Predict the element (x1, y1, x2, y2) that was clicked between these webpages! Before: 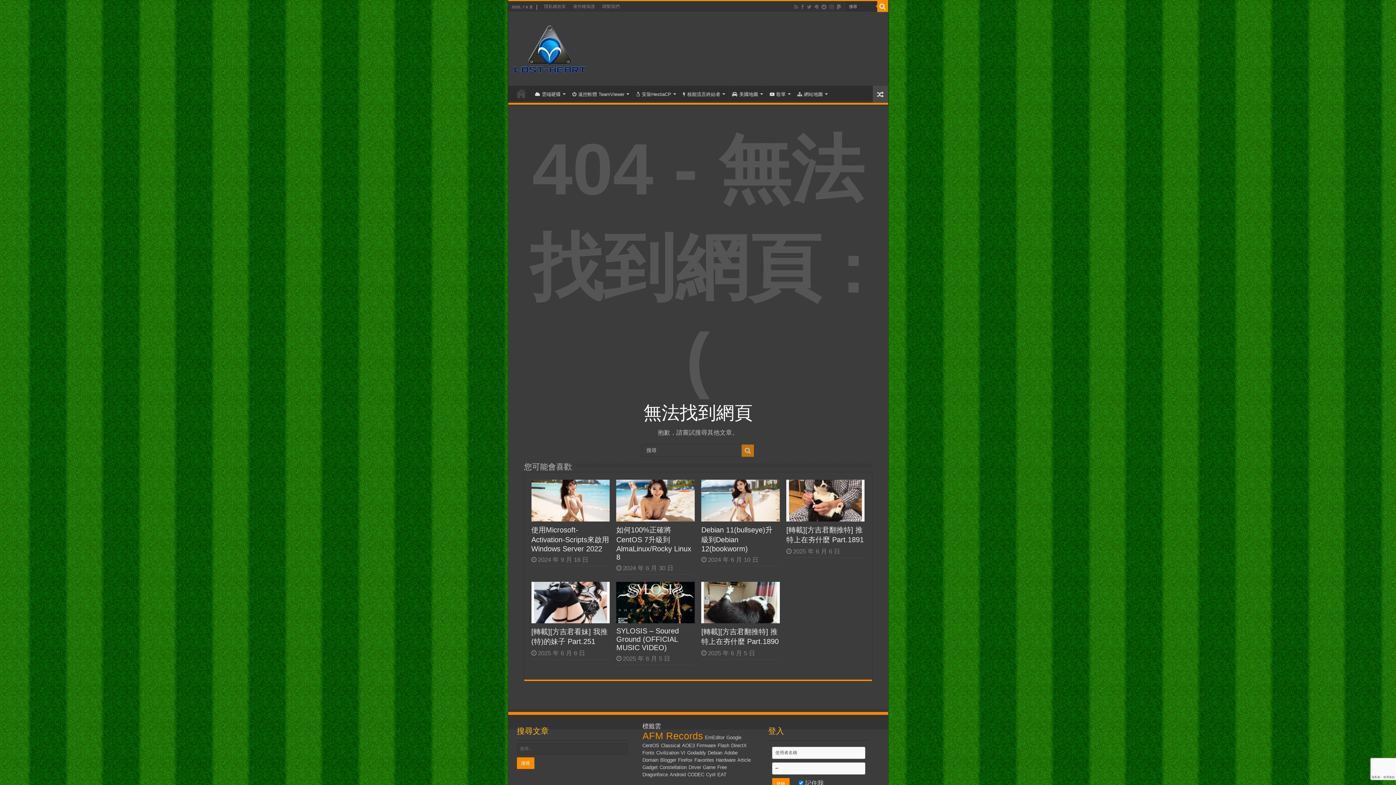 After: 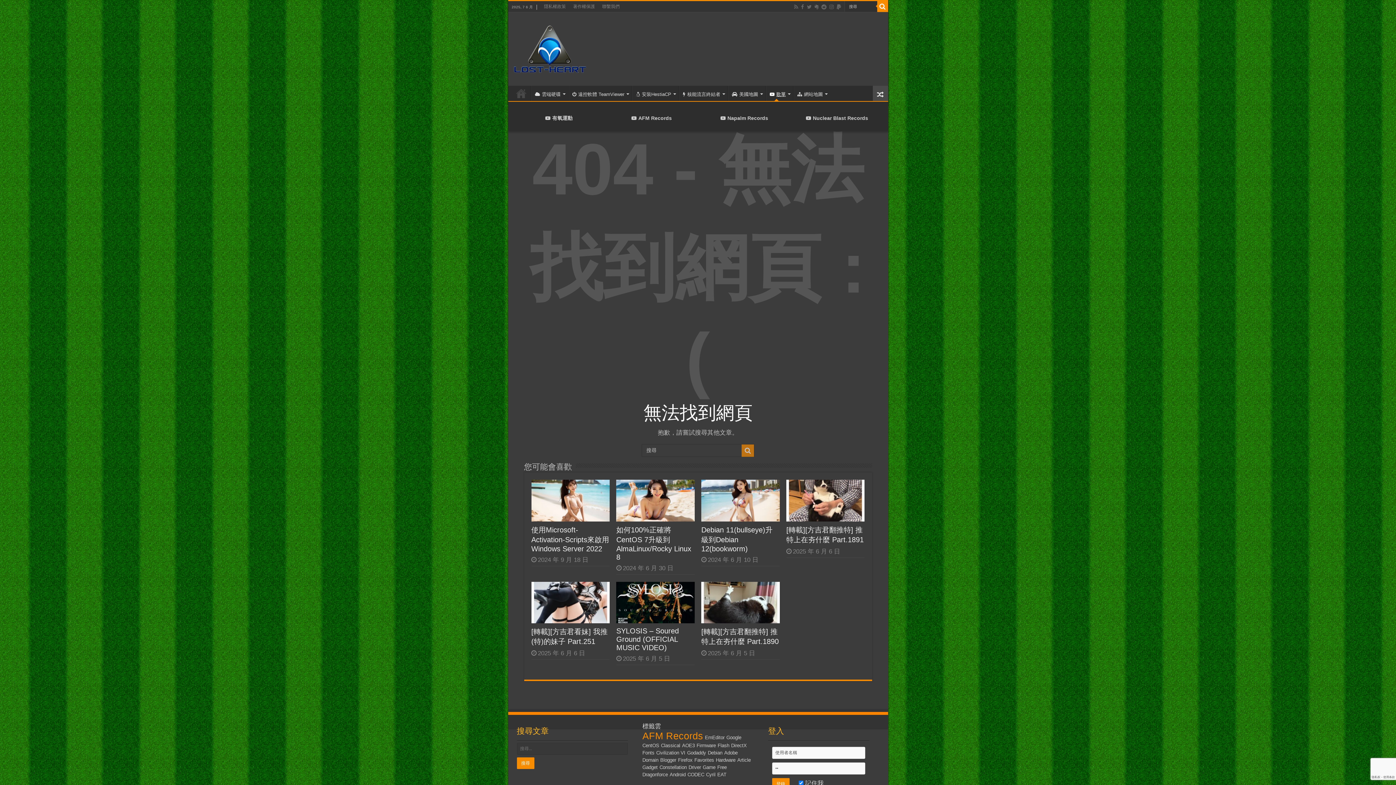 Action: label: 歌單 bbox: (766, 85, 793, 101)